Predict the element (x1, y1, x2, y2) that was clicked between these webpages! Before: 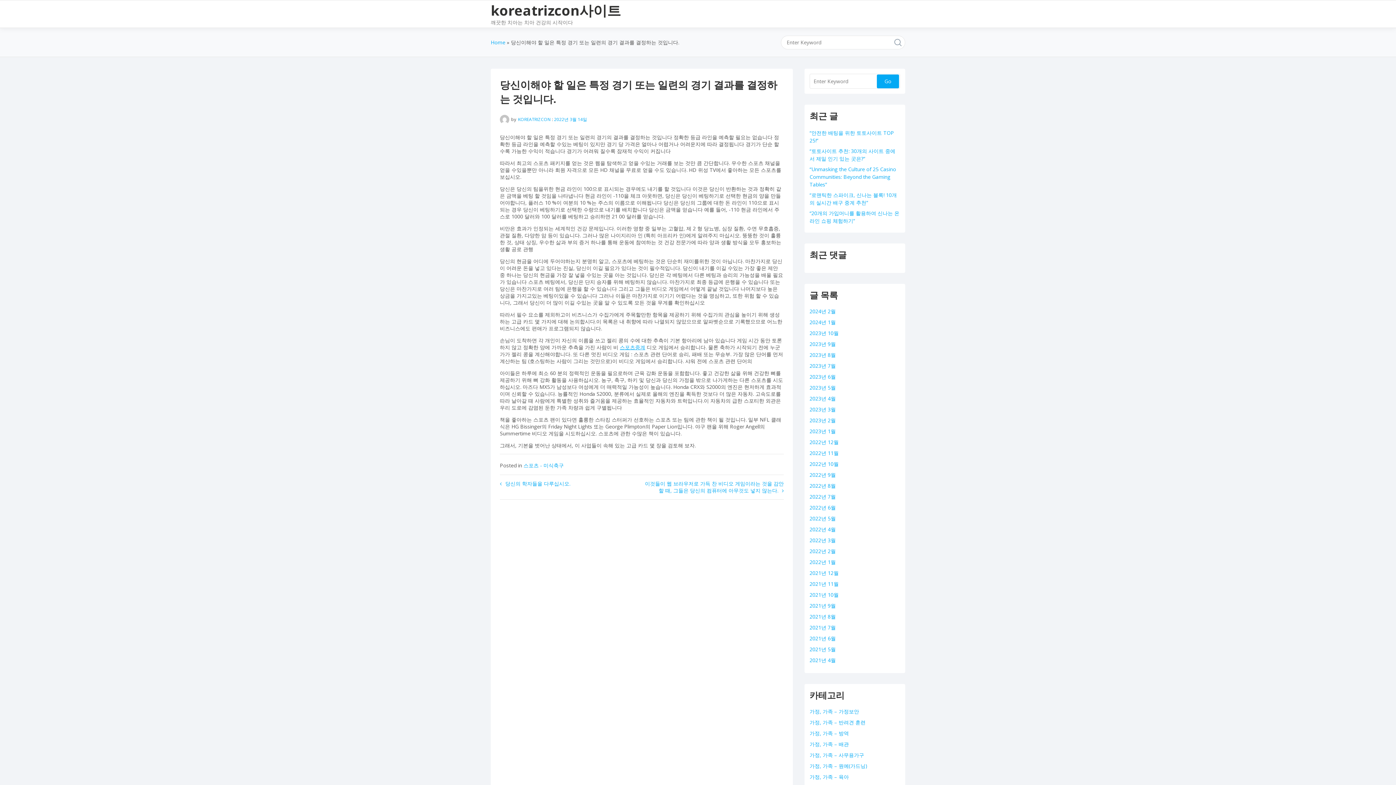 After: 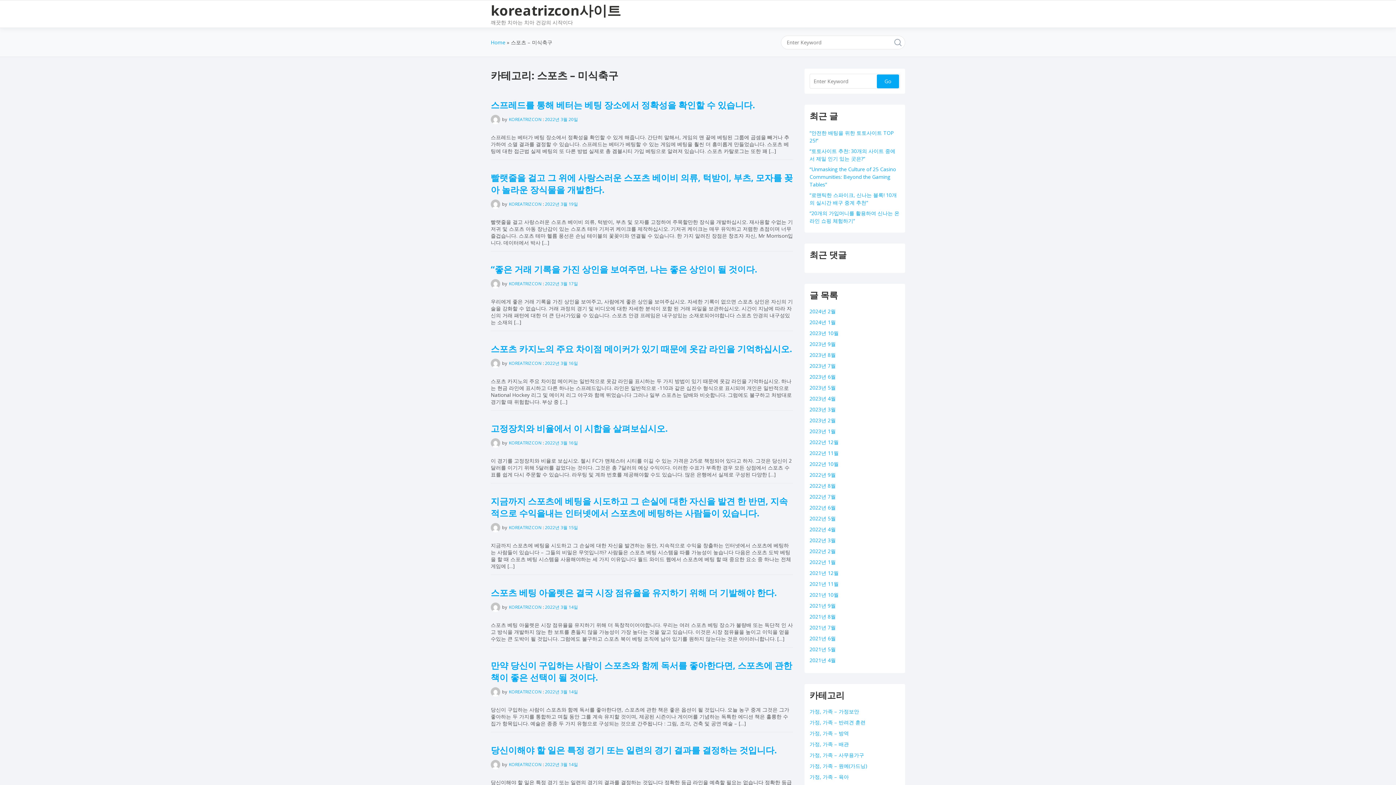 Action: bbox: (523, 462, 564, 469) label: 스포츠 - 미식축구